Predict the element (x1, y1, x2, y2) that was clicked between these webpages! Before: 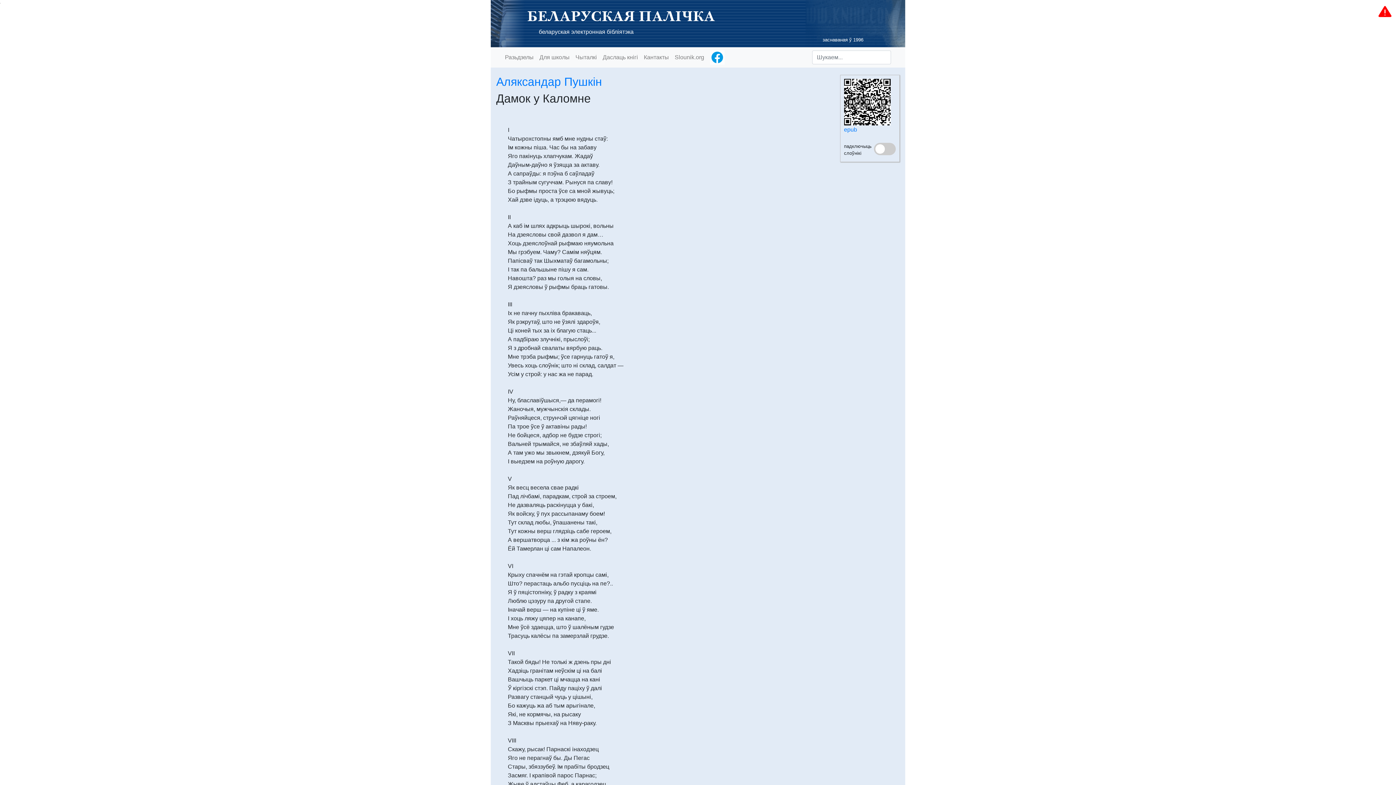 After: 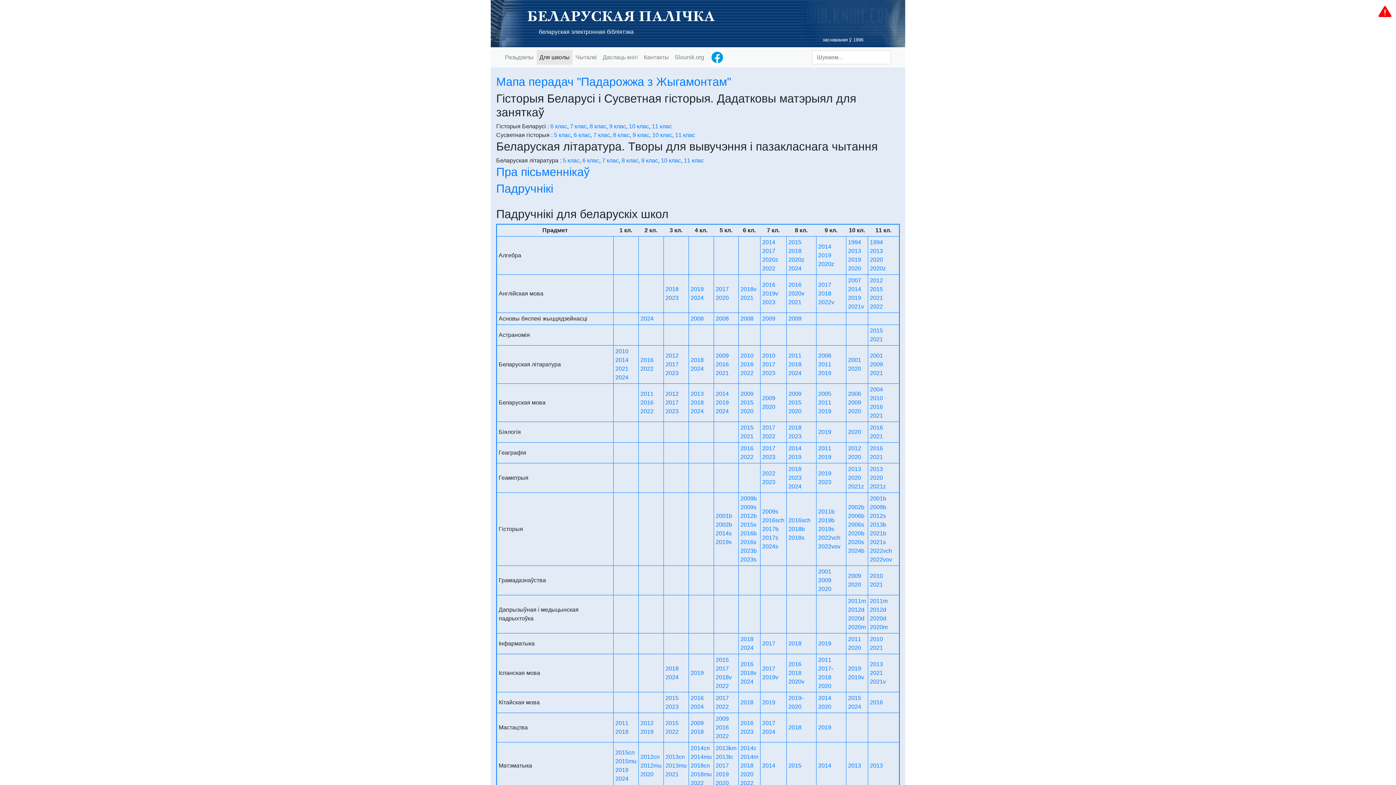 Action: label: Для школы bbox: (536, 50, 572, 64)